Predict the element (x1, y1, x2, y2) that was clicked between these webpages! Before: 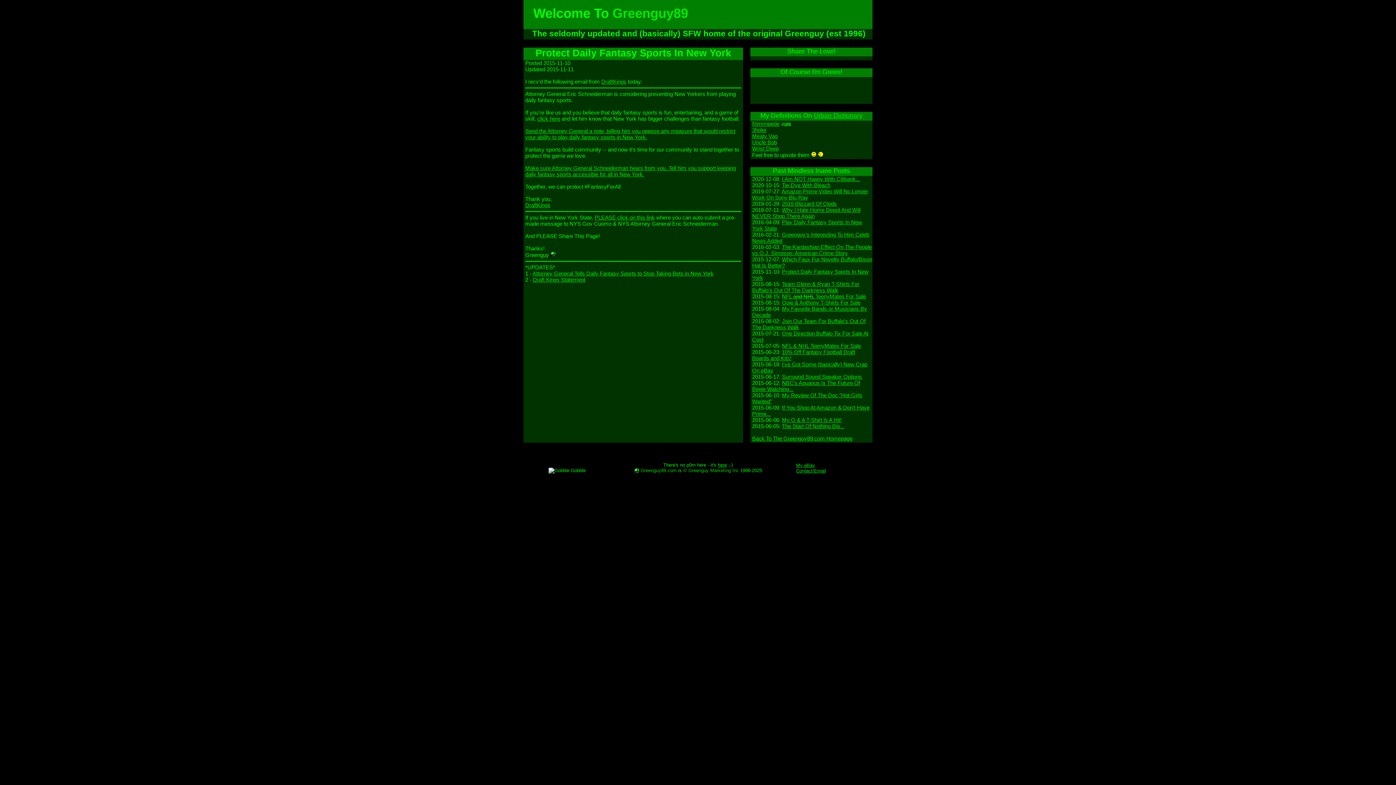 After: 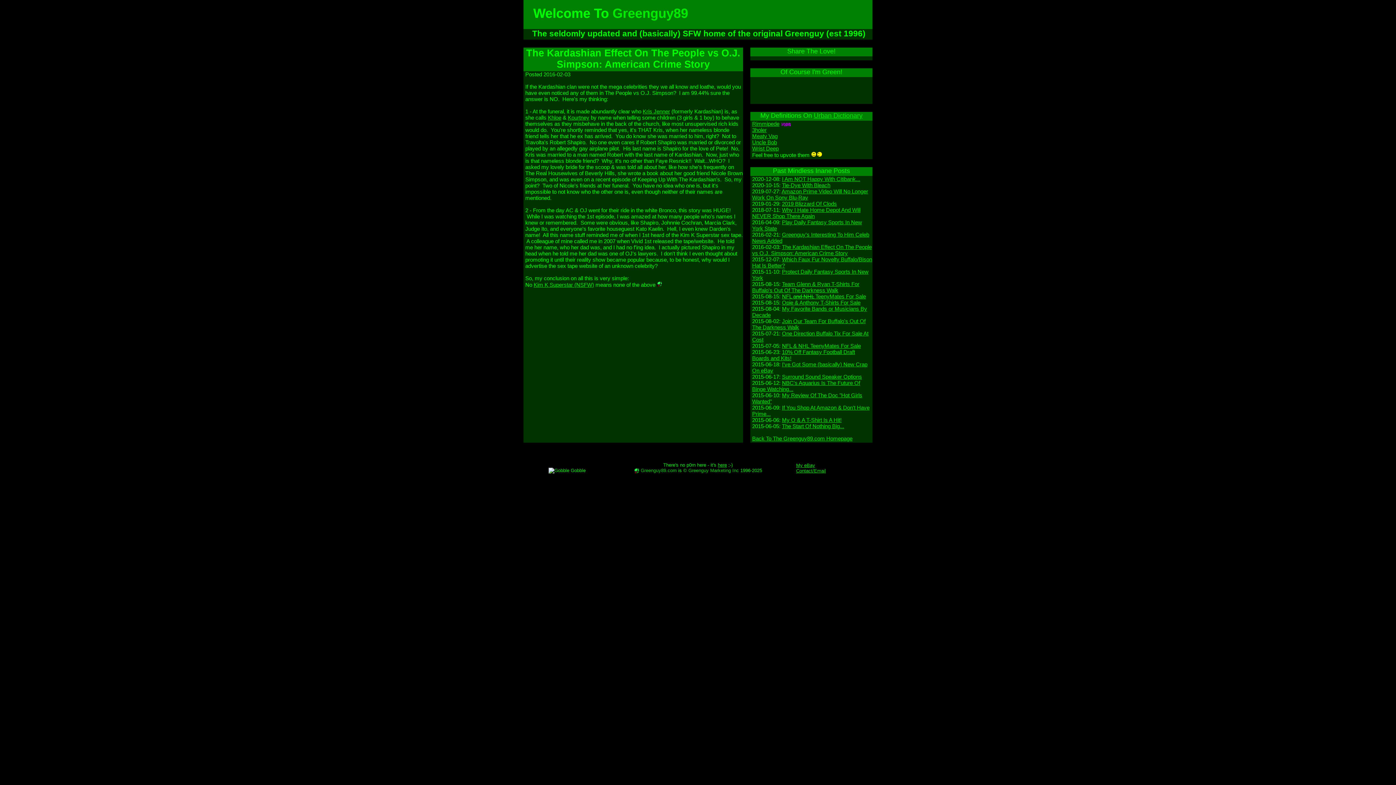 Action: bbox: (752, 244, 872, 256) label: The Kardashian Effect On The People vs O.J. Simpson: American Crime Story